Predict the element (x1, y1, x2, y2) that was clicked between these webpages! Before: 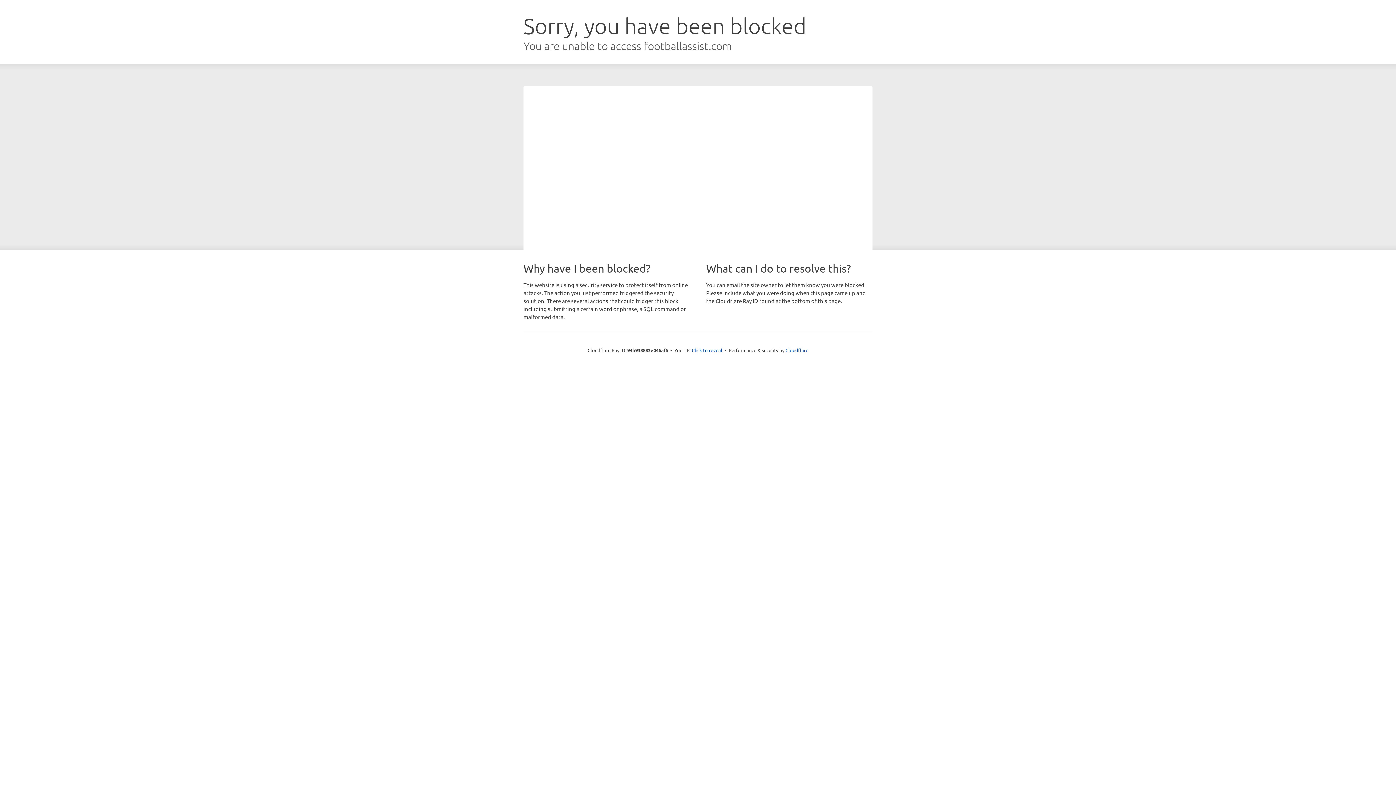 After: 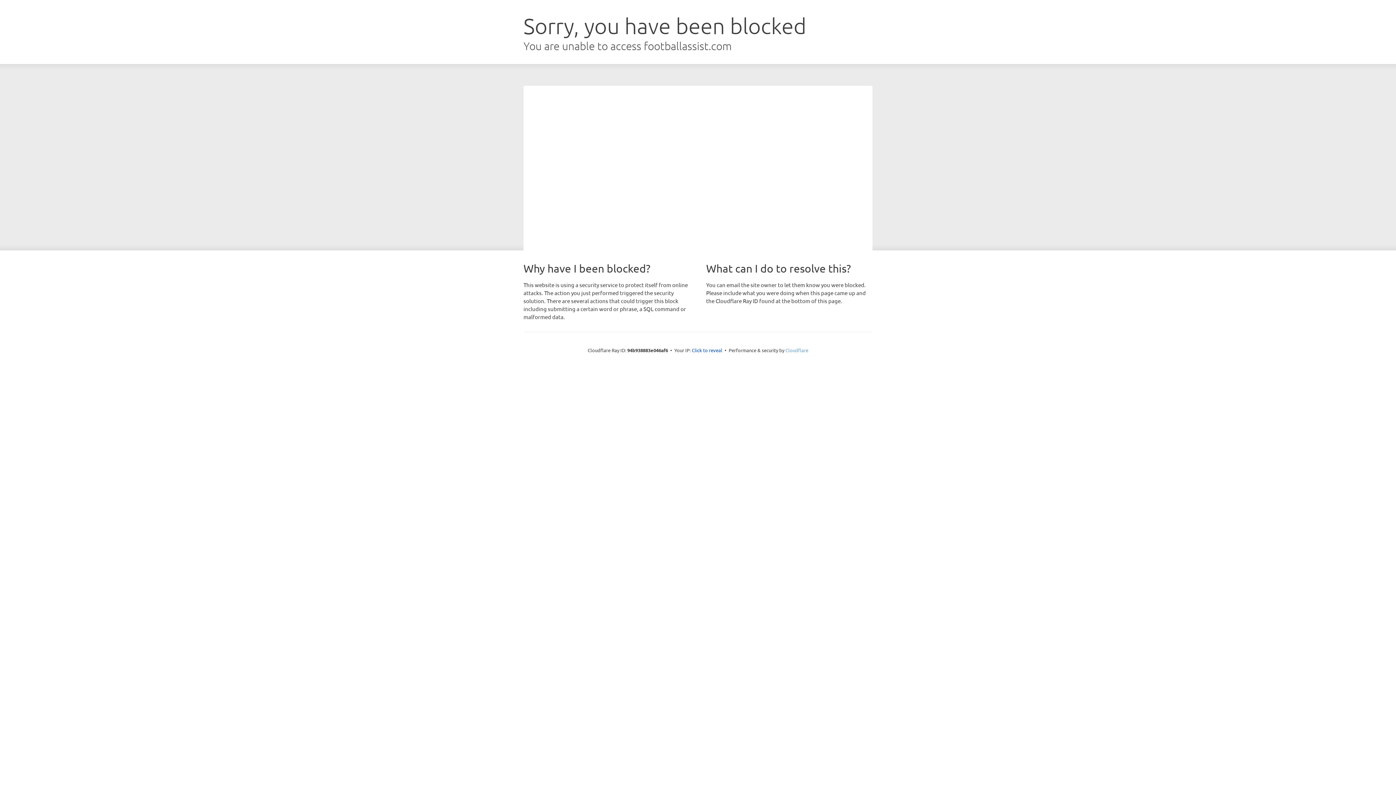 Action: bbox: (785, 347, 808, 353) label: Cloudflare